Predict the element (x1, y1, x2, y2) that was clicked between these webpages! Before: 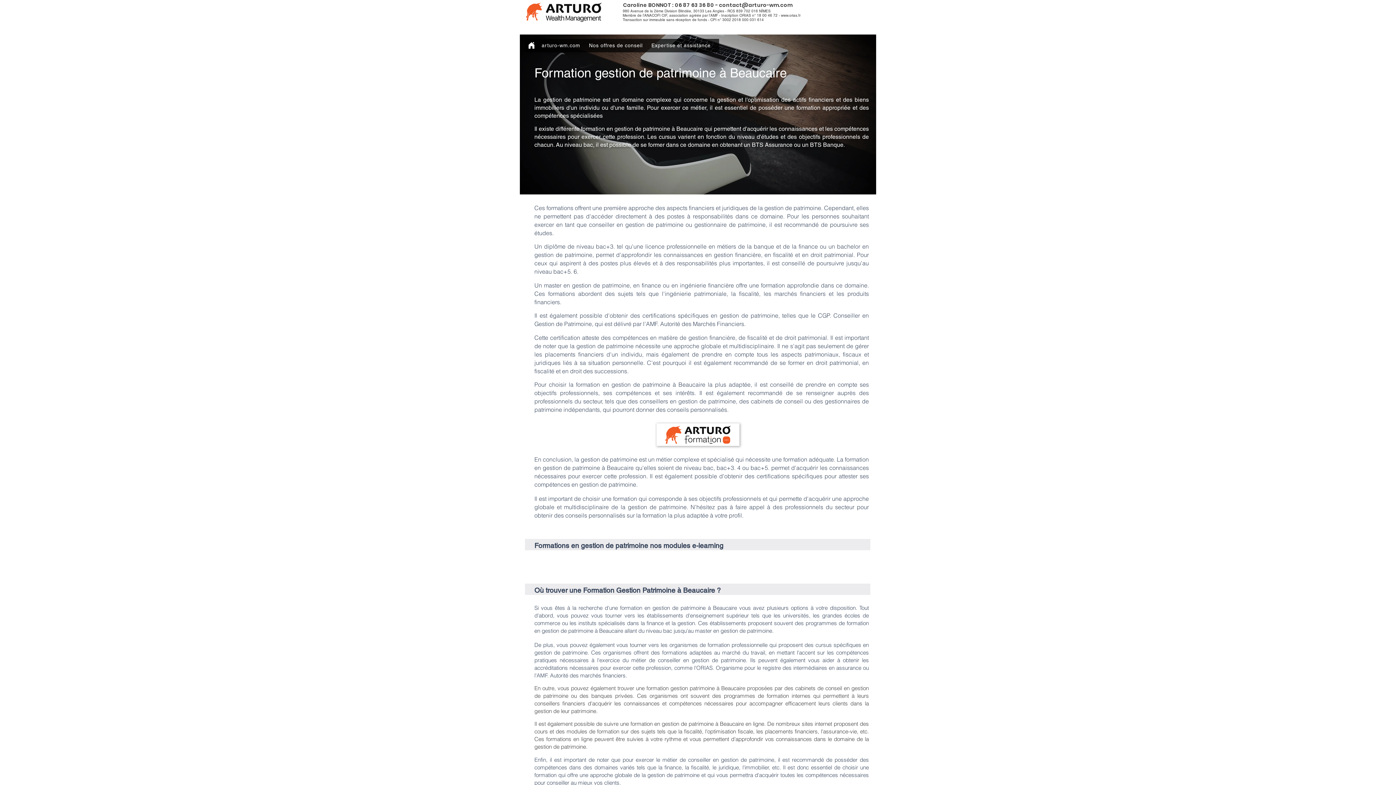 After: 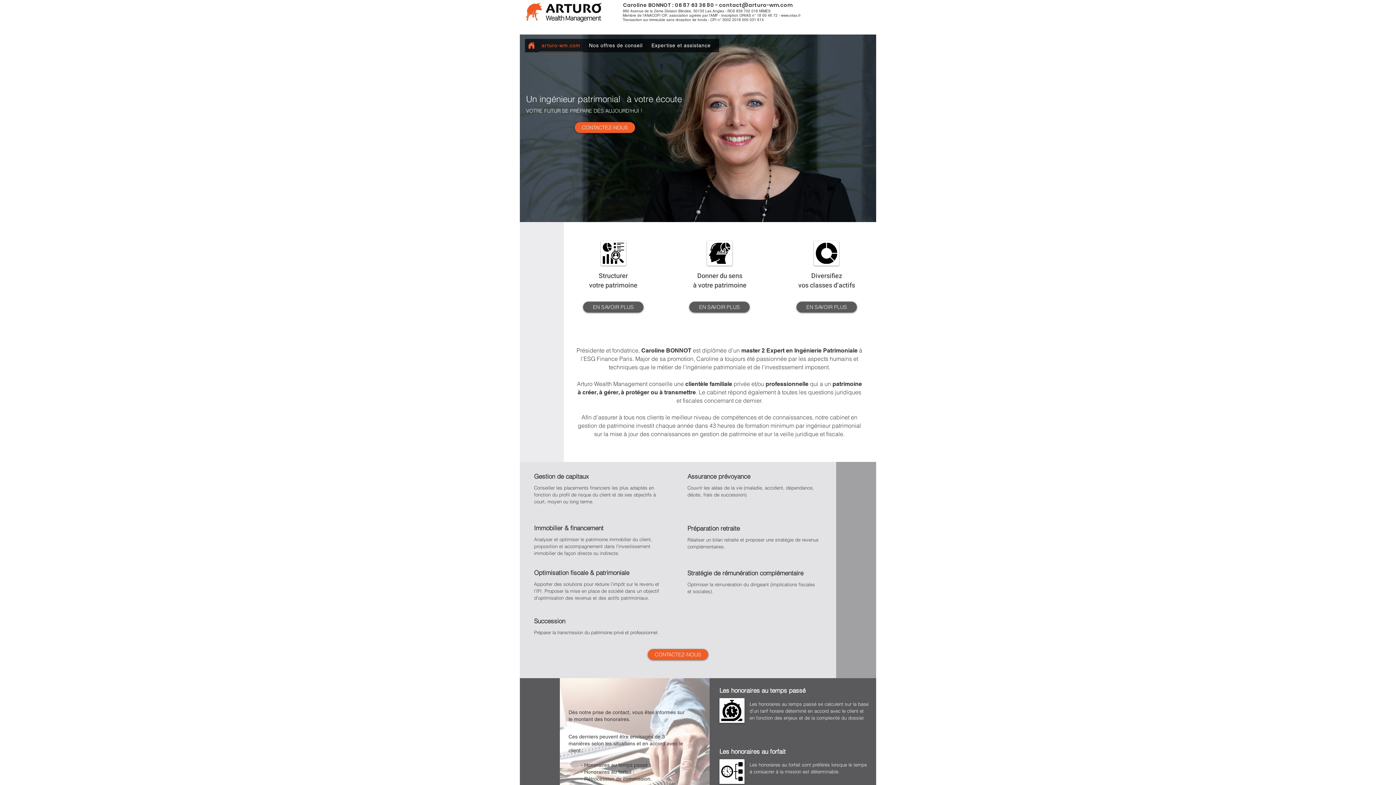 Action: bbox: (528, 42, 534, 48)